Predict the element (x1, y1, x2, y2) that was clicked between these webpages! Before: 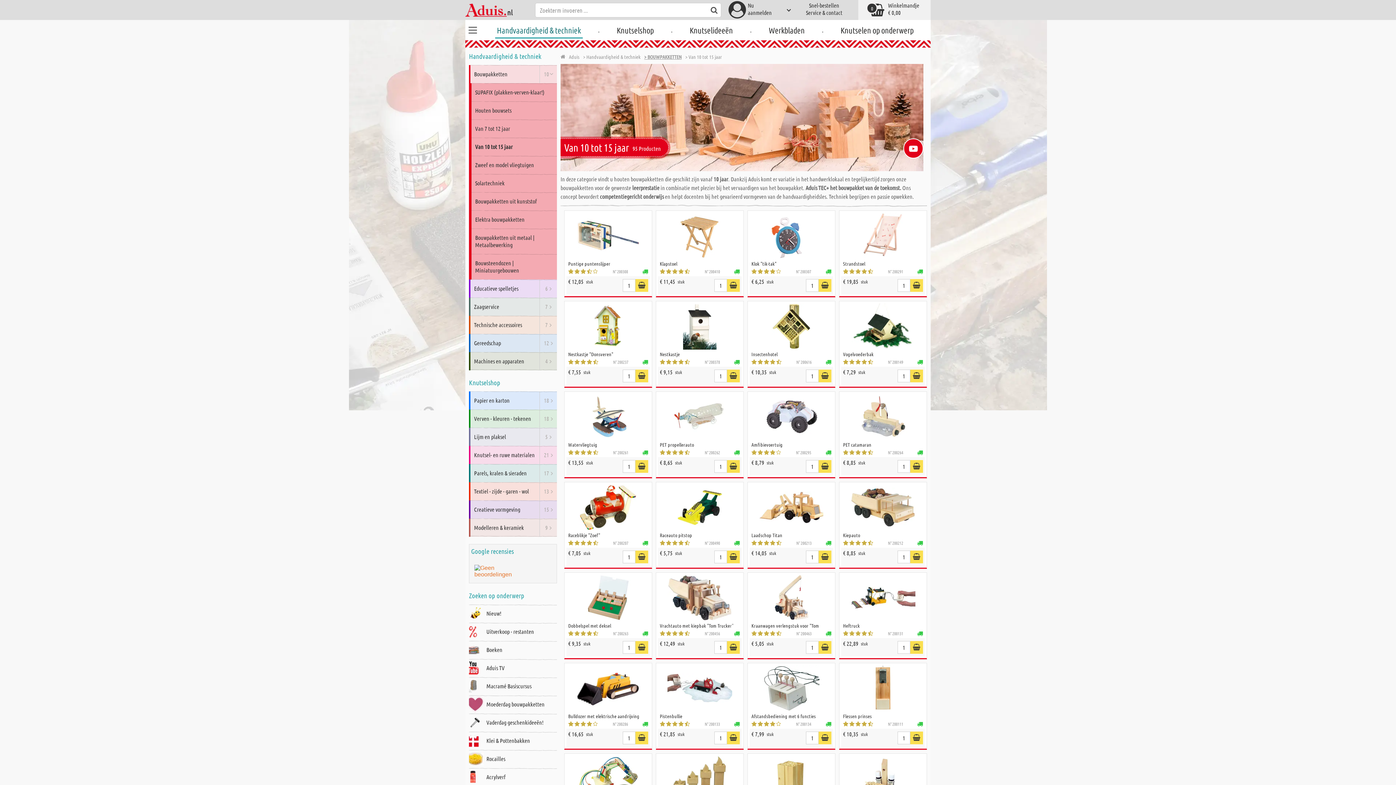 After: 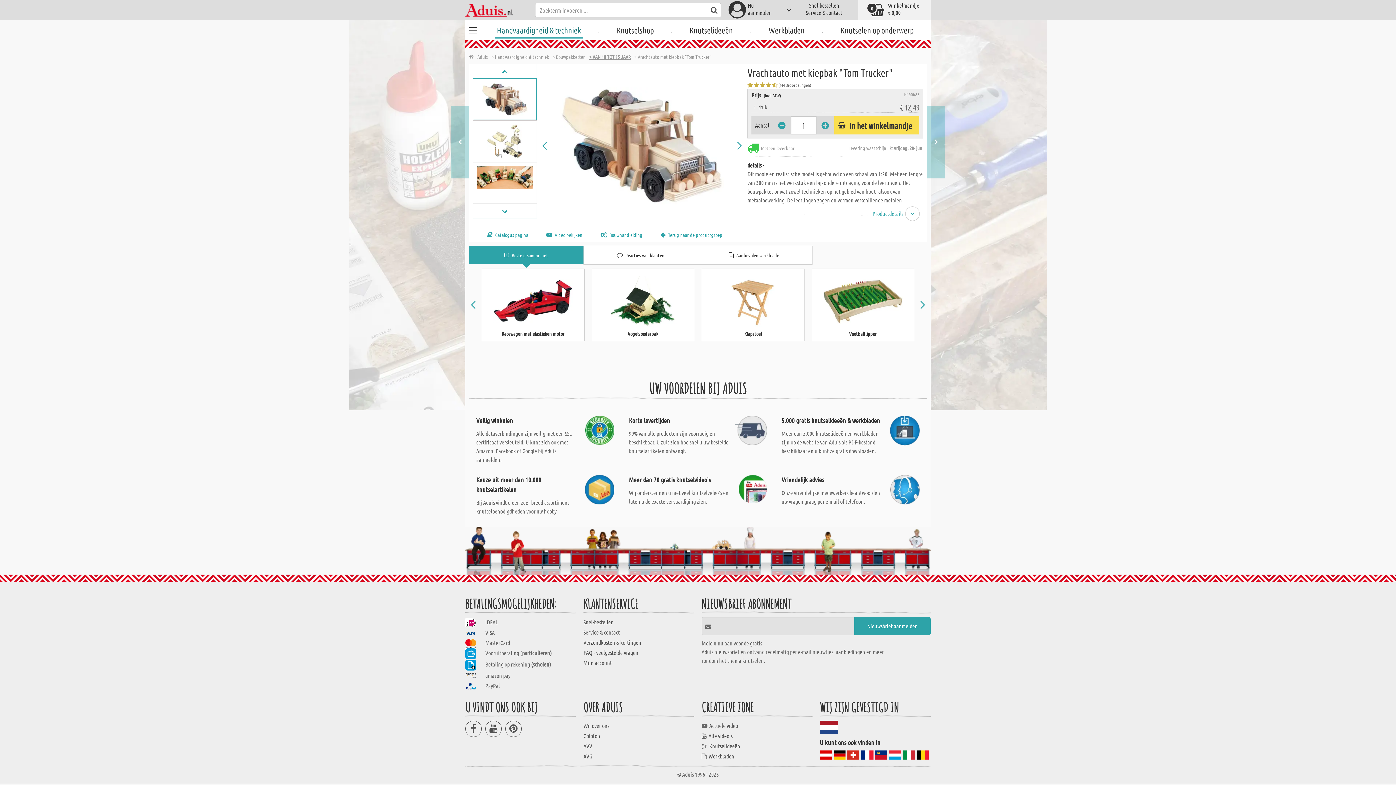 Action: label: Vrachtauto met kiepbak "Tom Trucker" bbox: (658, 622, 741, 629)